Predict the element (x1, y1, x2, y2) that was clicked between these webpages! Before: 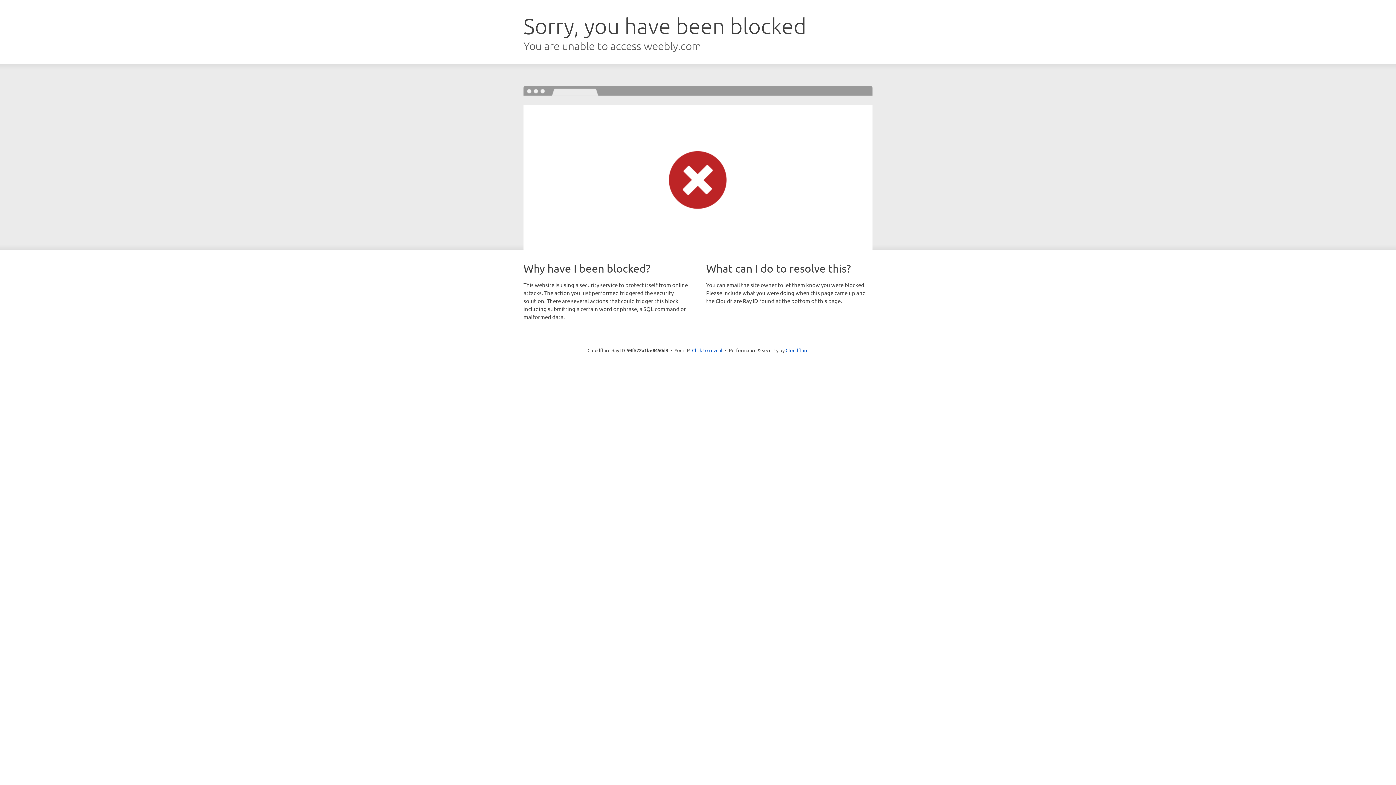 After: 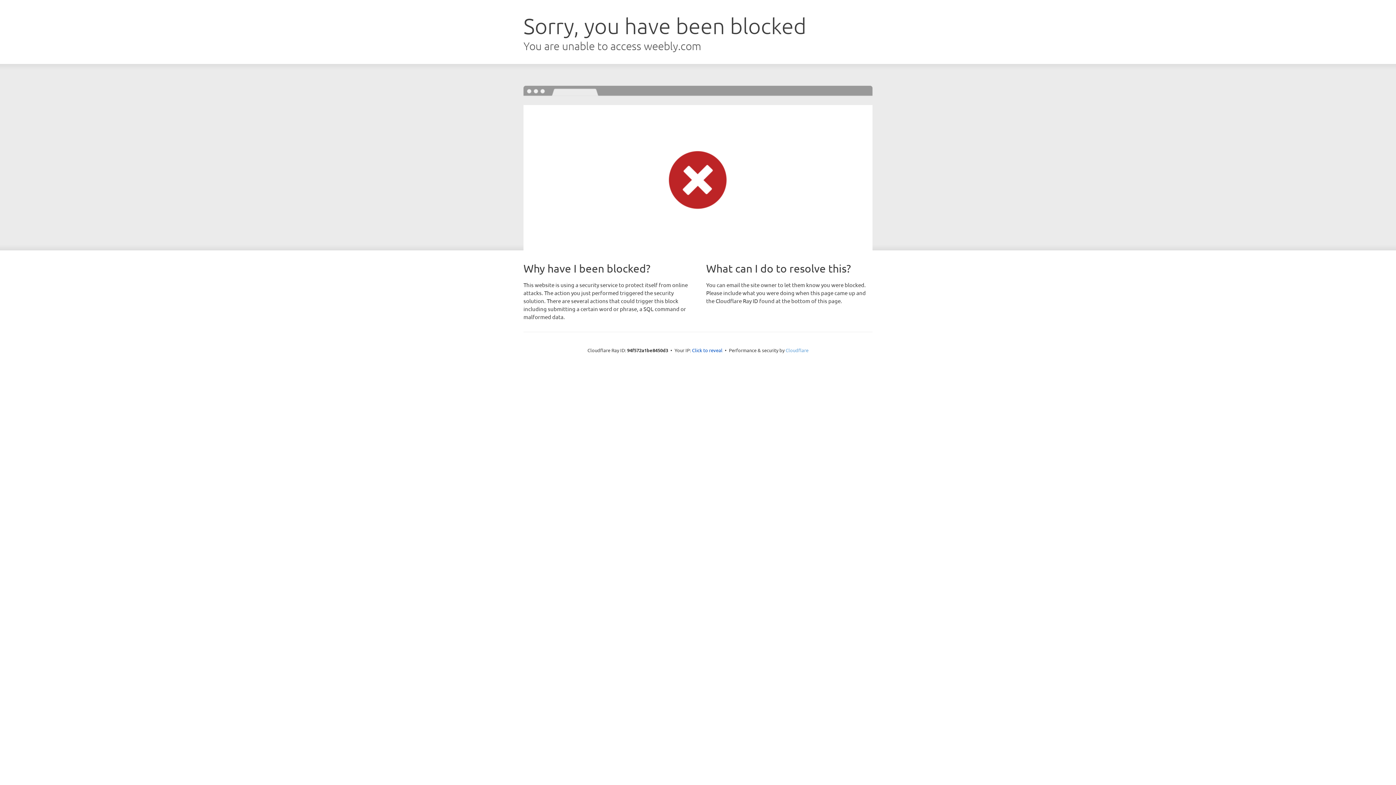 Action: label: Cloudflare bbox: (785, 347, 808, 353)